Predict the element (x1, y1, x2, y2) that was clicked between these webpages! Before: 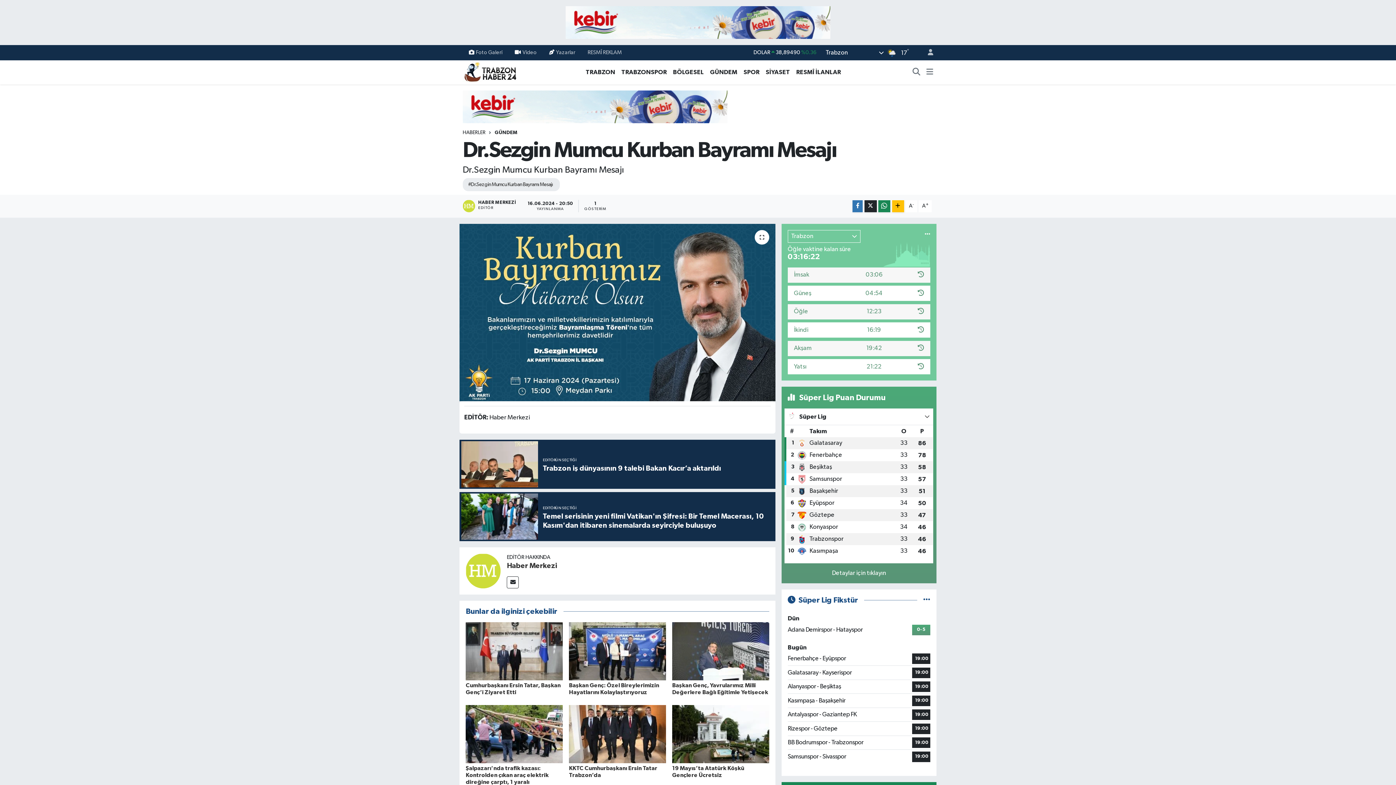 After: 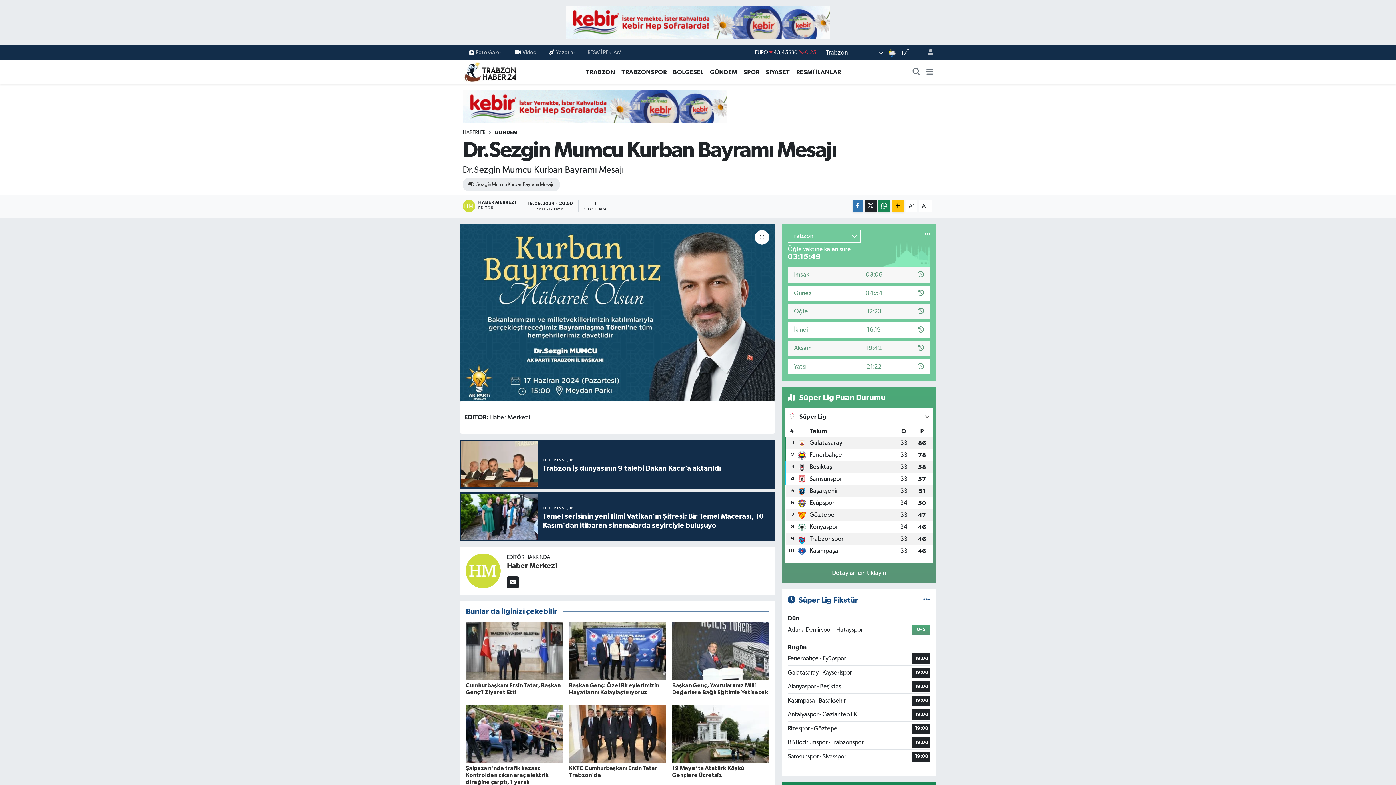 Action: bbox: (507, 576, 519, 588)